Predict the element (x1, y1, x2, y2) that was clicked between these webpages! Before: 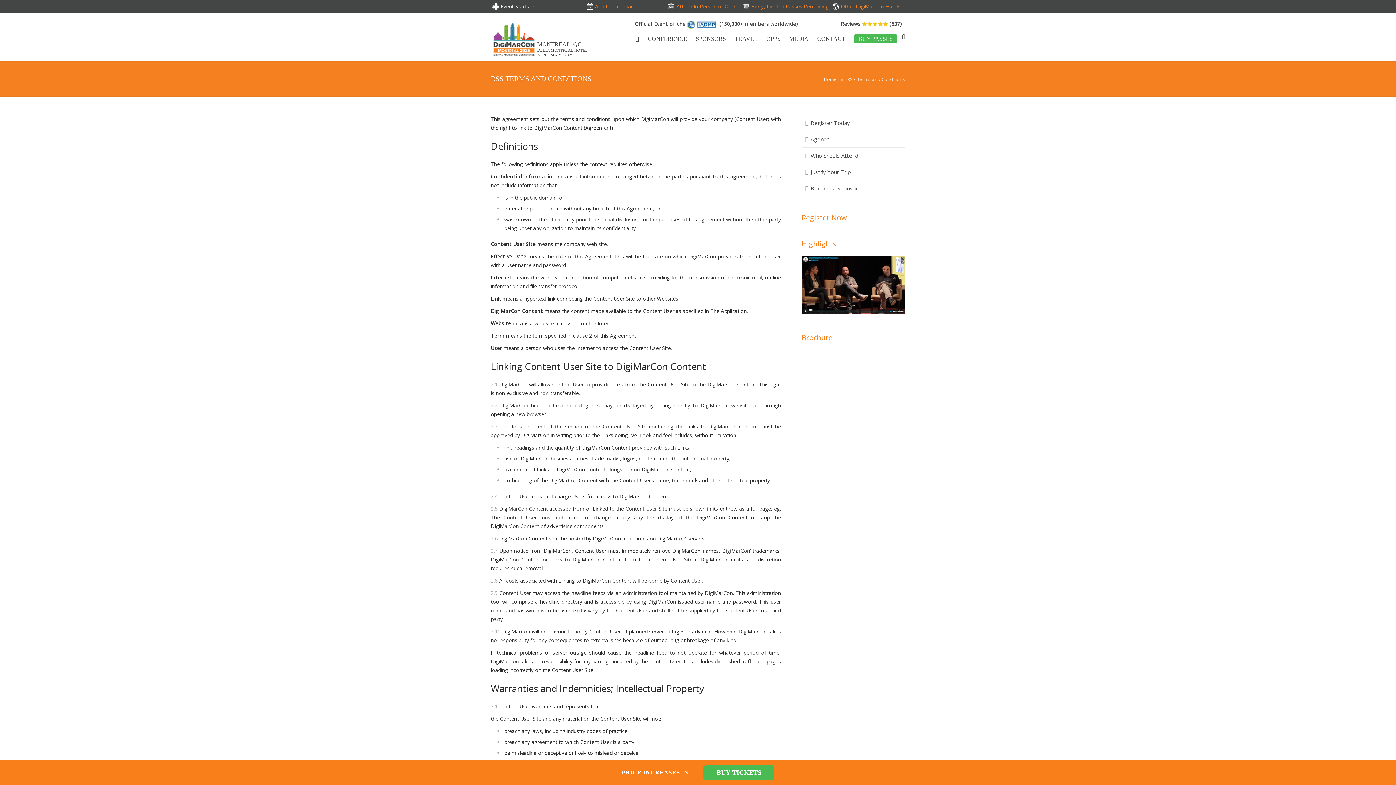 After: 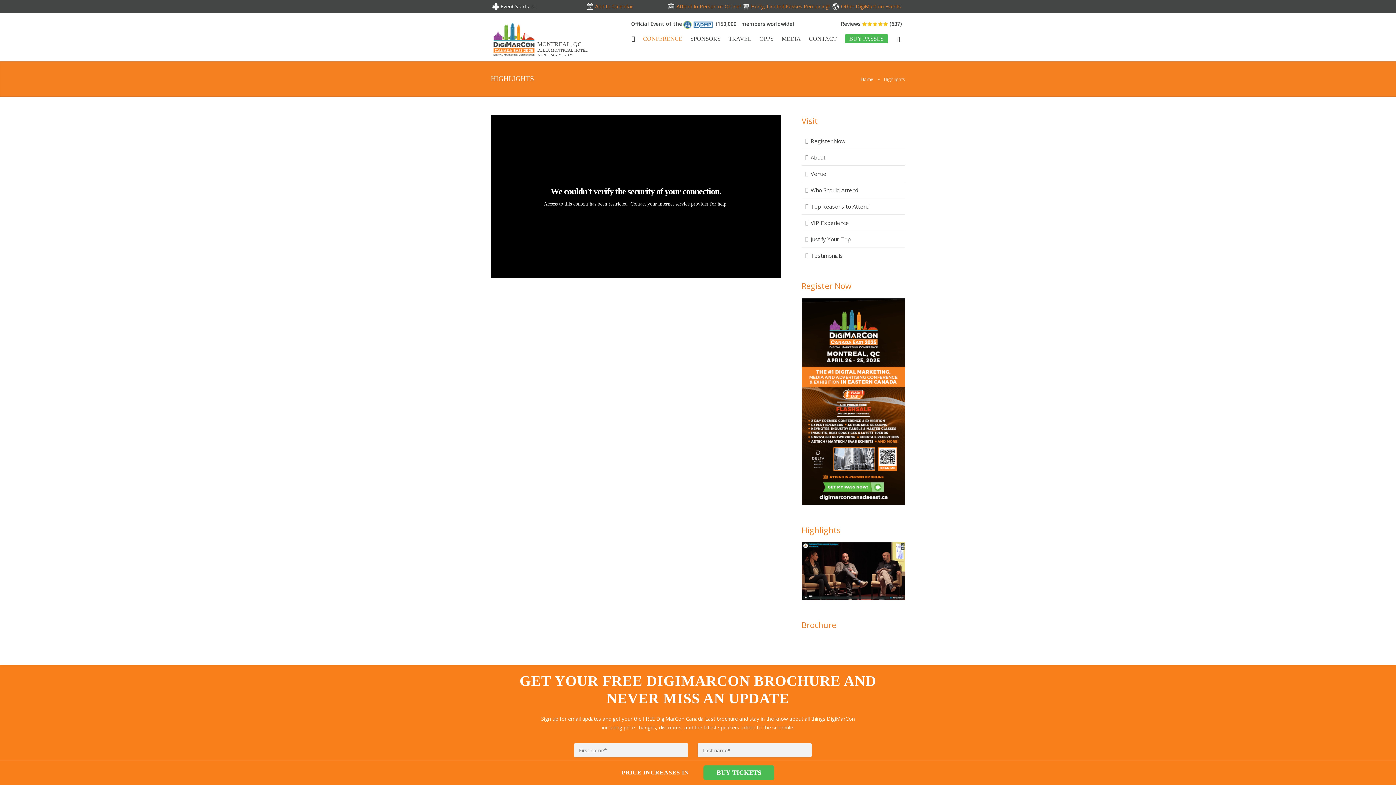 Action: bbox: (802, 308, 905, 315)